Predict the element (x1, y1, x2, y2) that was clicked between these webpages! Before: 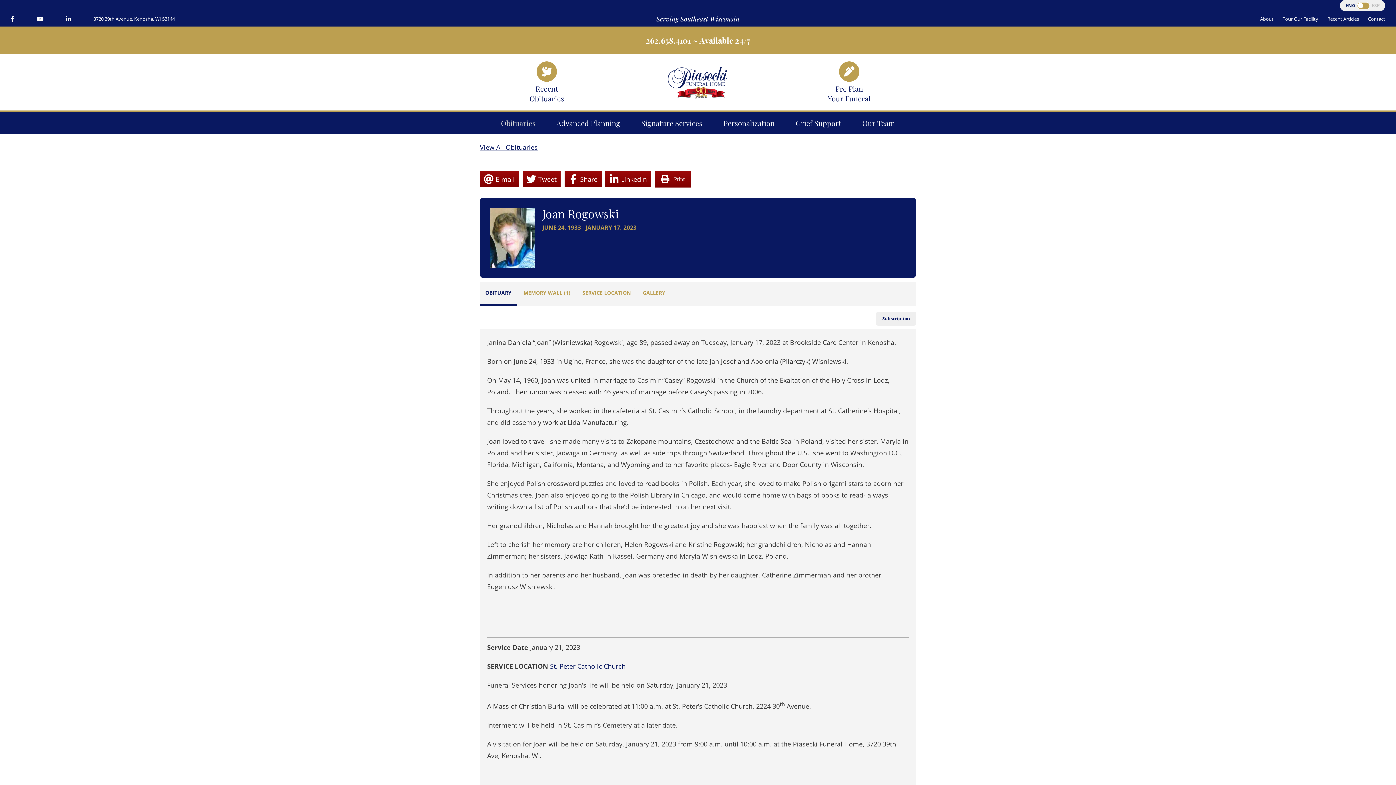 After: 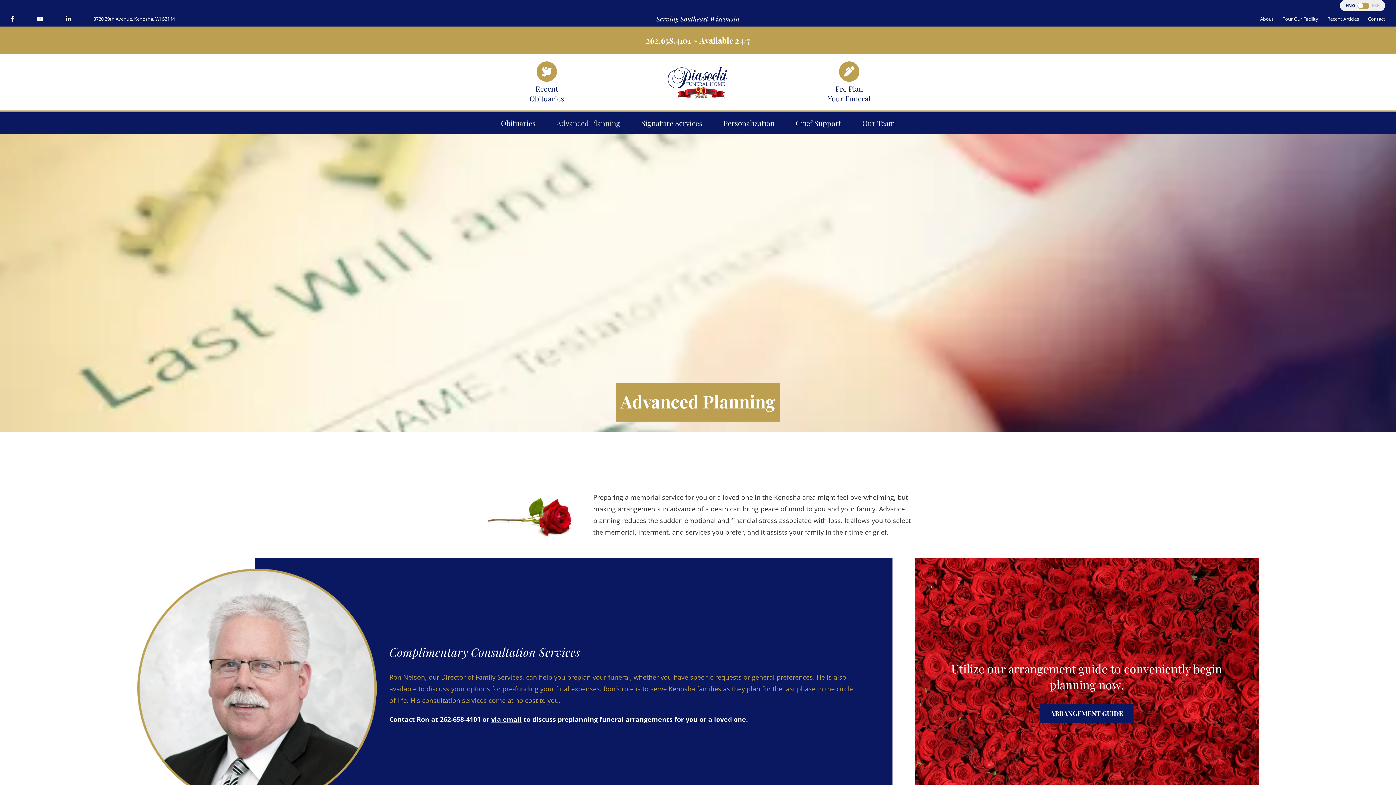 Action: bbox: (556, 117, 620, 129) label: Advanced Planning